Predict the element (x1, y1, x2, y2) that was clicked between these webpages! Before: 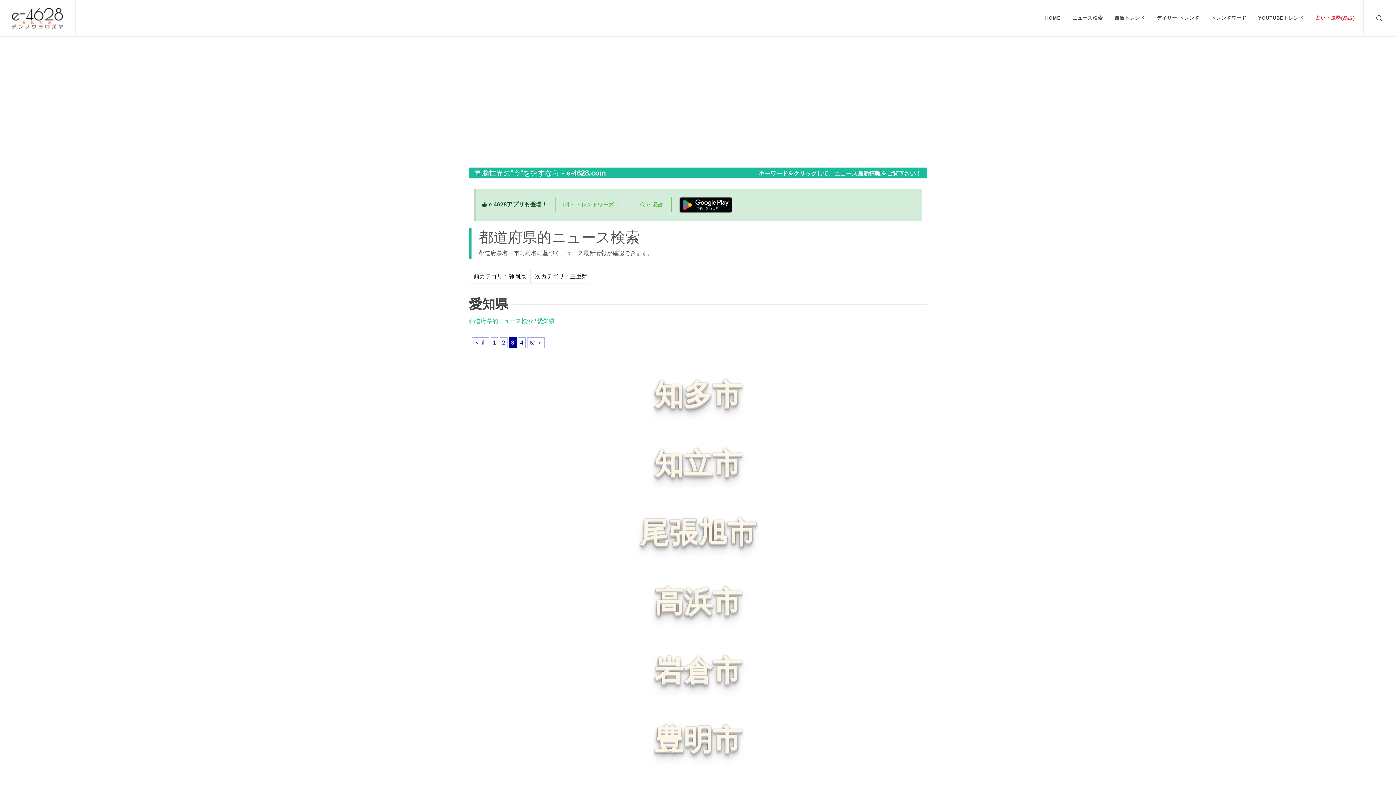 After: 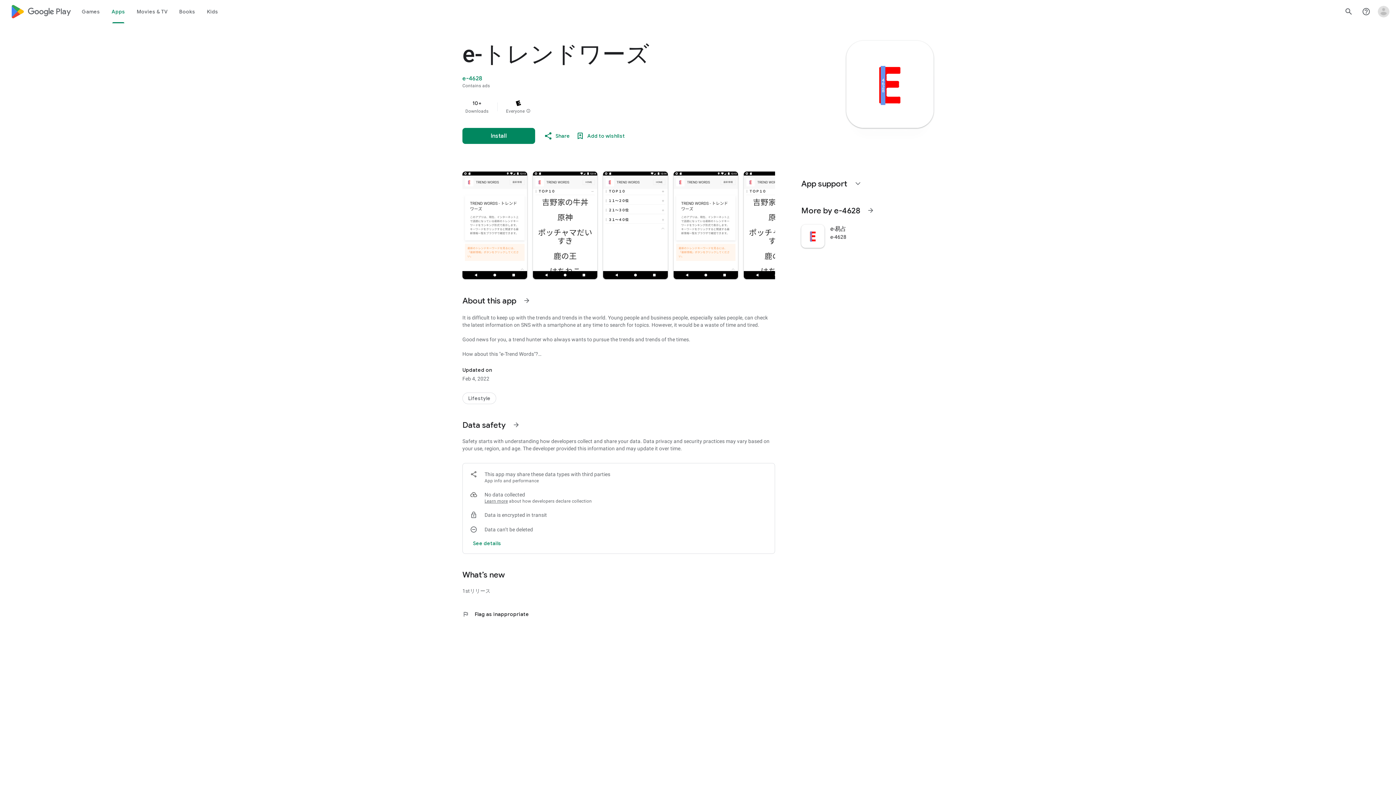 Action: bbox: (555, 196, 622, 212) label: e-トレンドワーズ